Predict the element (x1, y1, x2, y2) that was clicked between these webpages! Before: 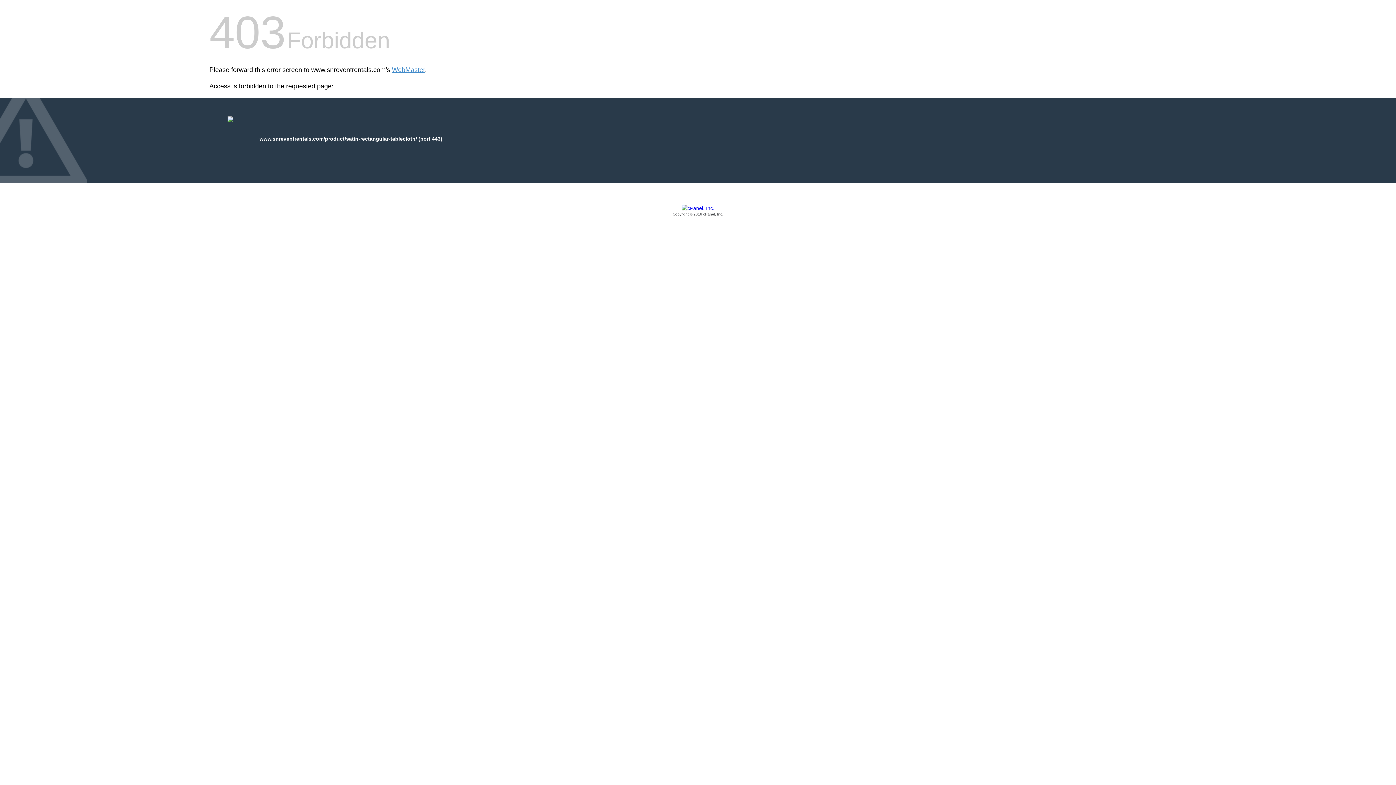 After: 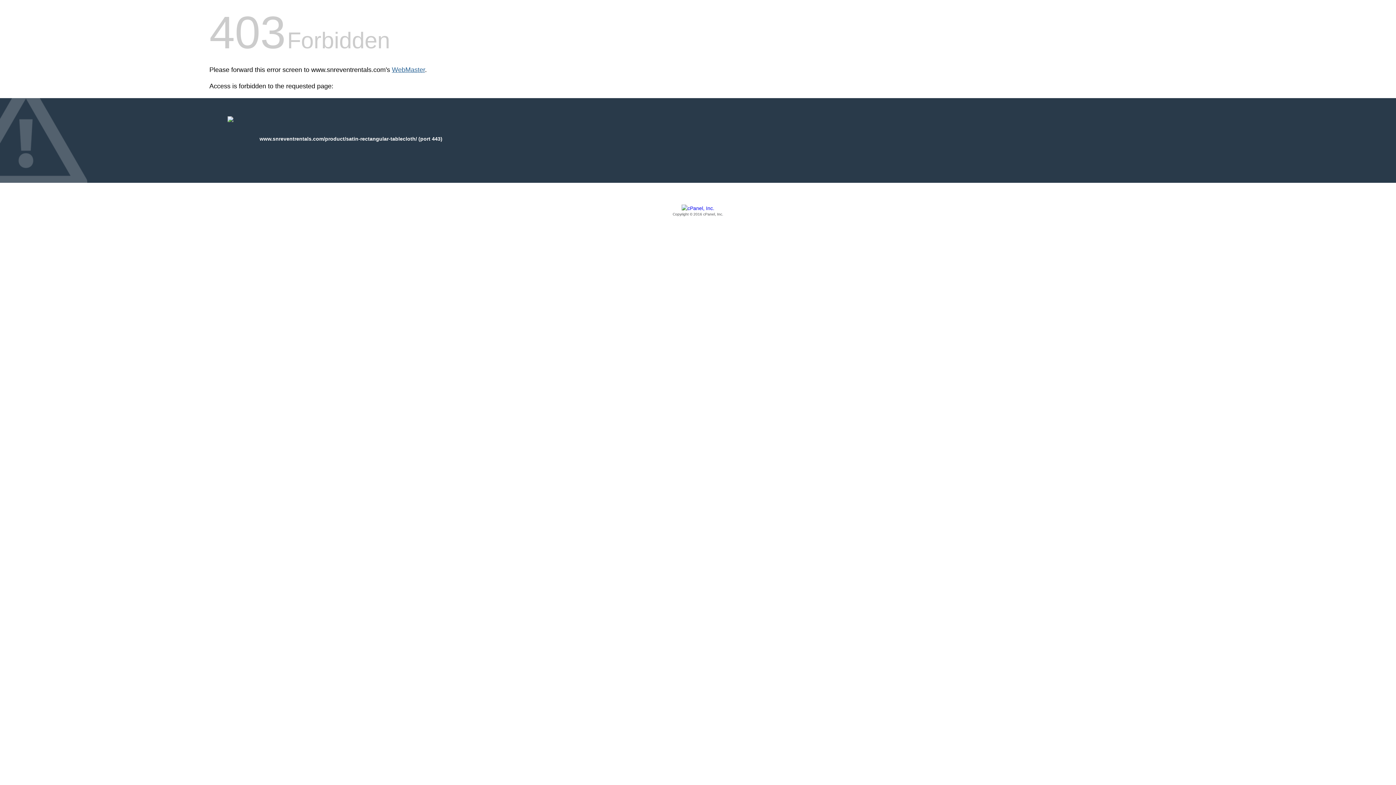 Action: bbox: (392, 66, 425, 73) label: WebMaster